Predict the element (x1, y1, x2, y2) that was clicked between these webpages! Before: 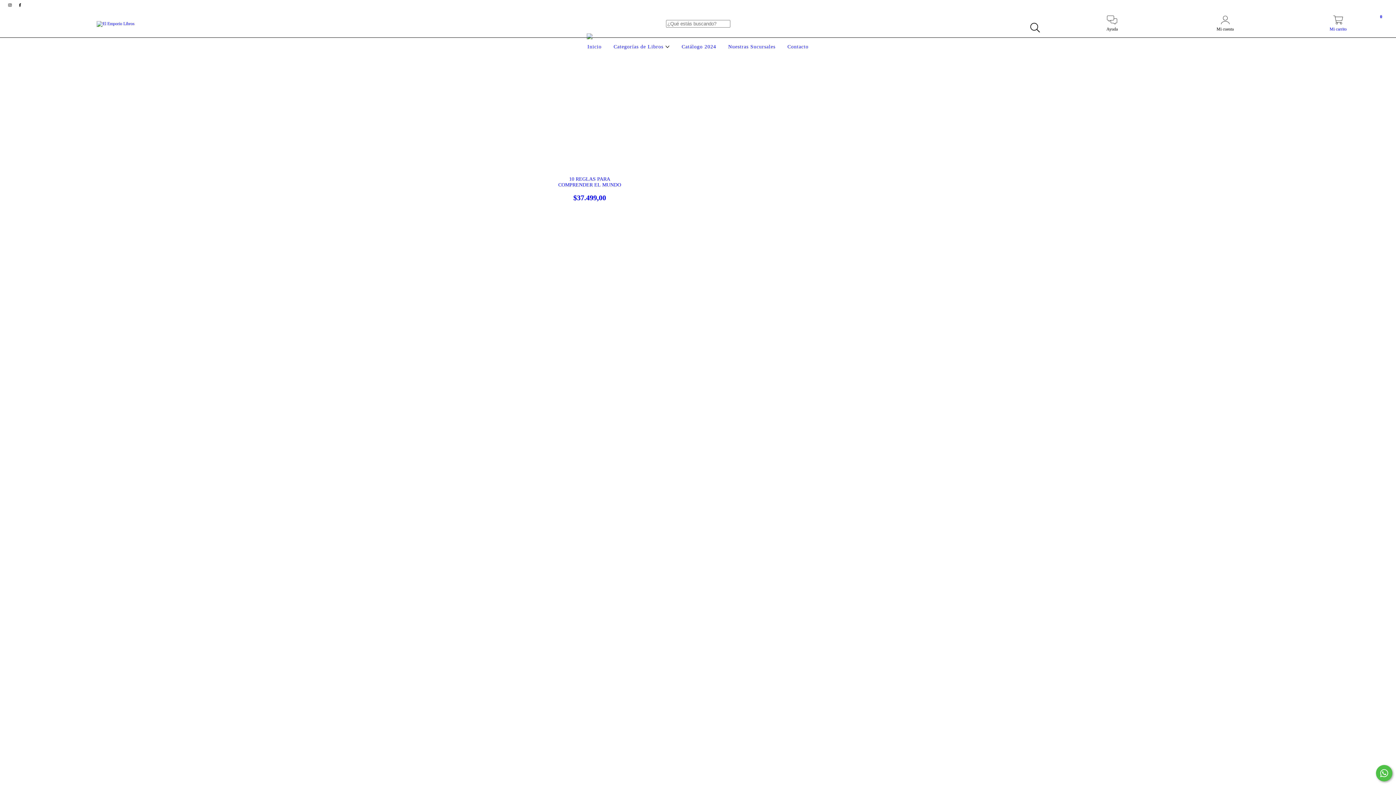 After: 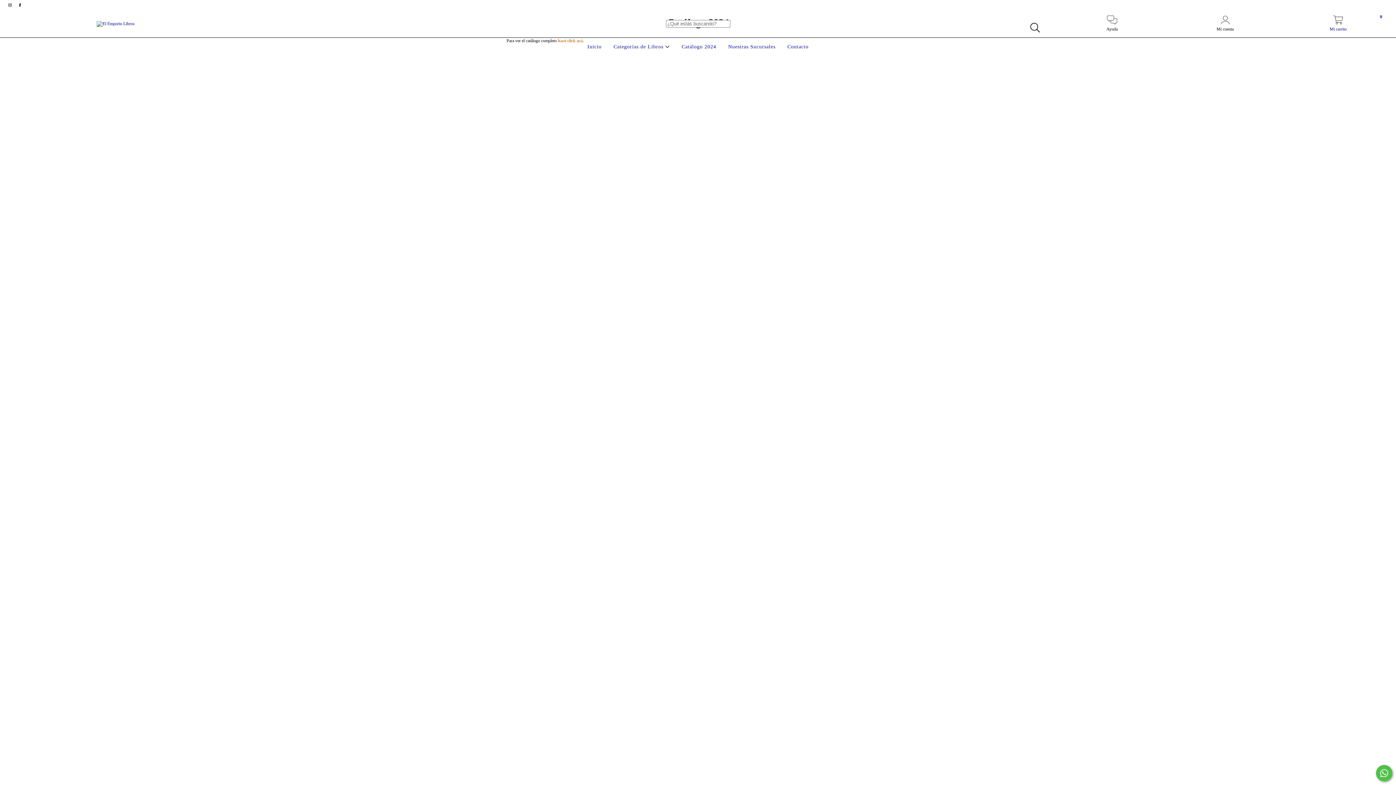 Action: label: Catálogo 2024 bbox: (680, 44, 718, 49)